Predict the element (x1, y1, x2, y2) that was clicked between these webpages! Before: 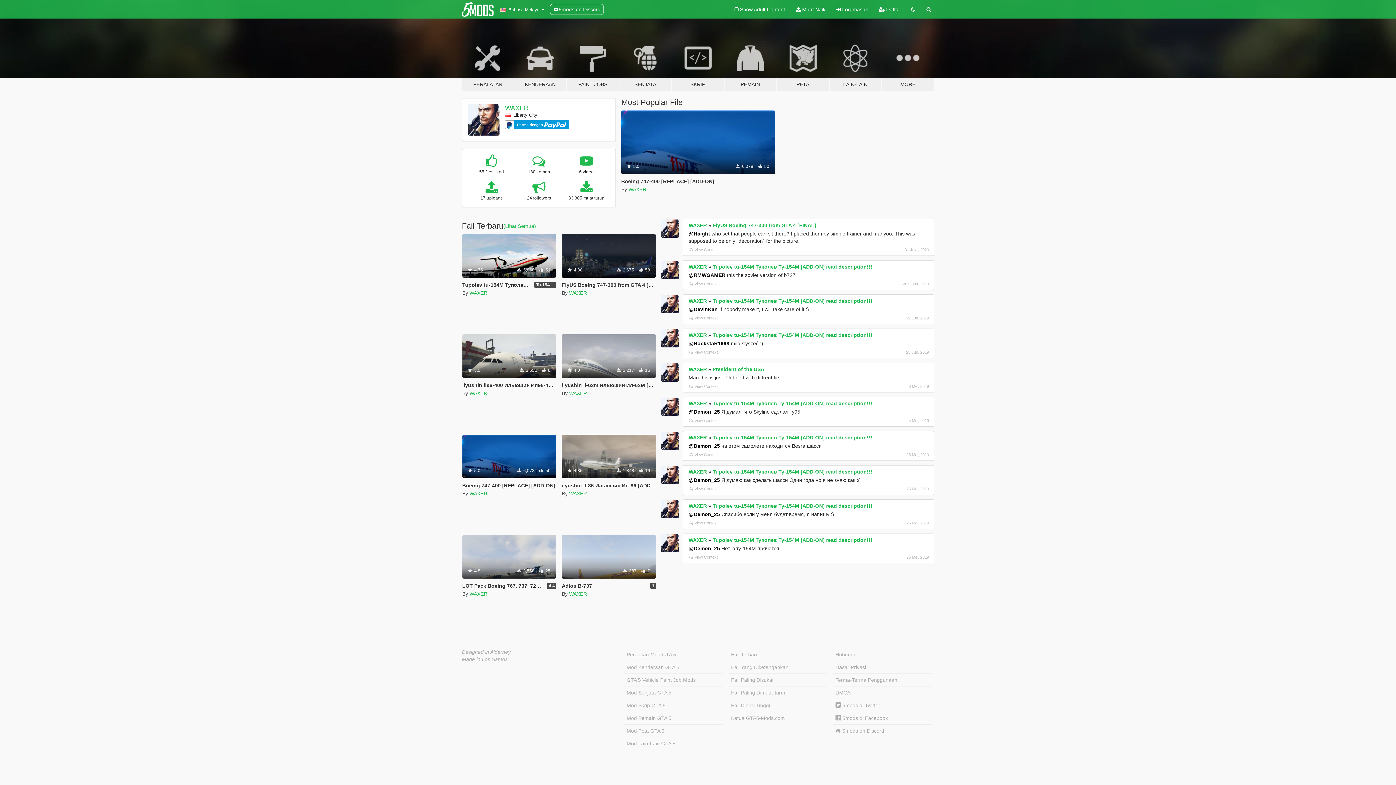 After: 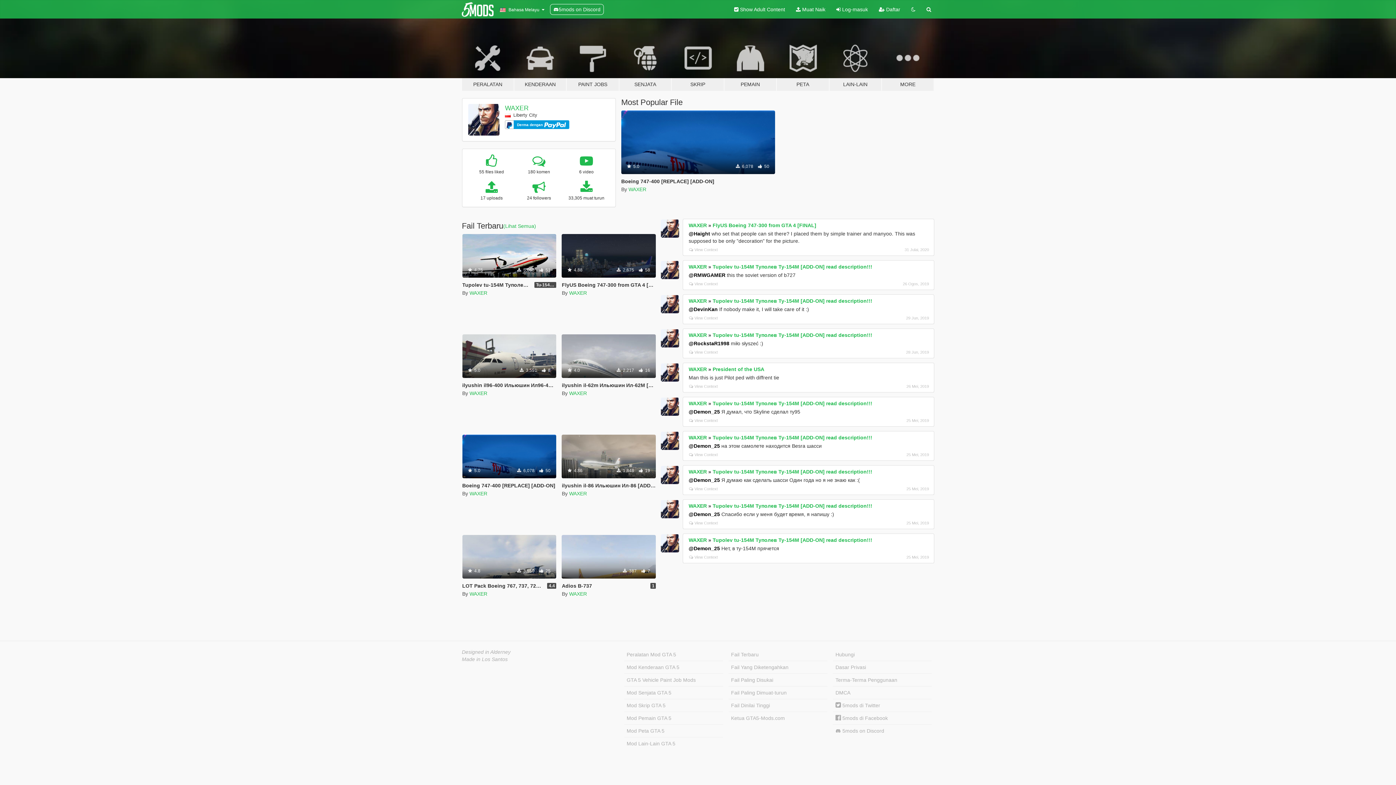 Action: label:  Show Adult Content bbox: (729, 0, 790, 18)